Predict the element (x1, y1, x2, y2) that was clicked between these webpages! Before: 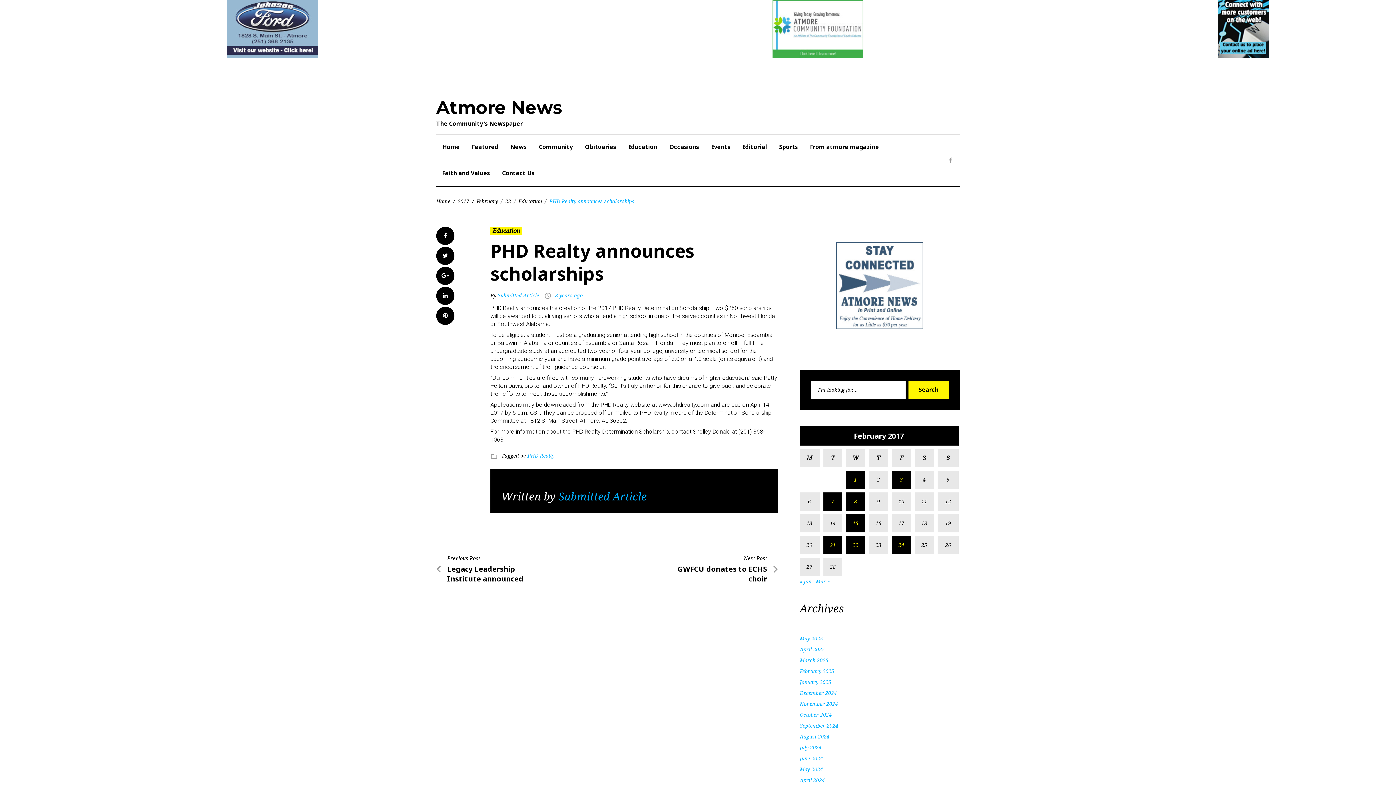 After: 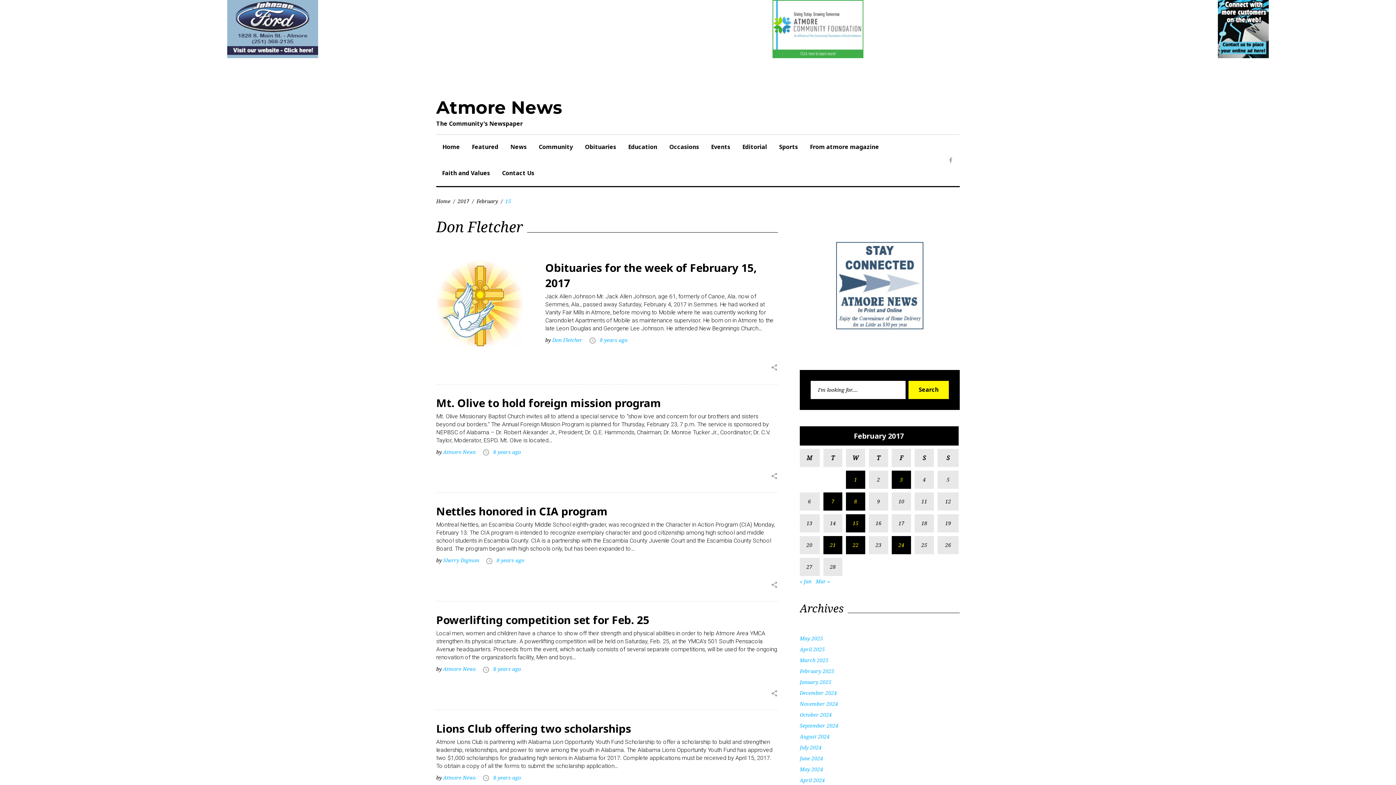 Action: label: Posts published on February 15, 2017 bbox: (846, 514, 865, 532)